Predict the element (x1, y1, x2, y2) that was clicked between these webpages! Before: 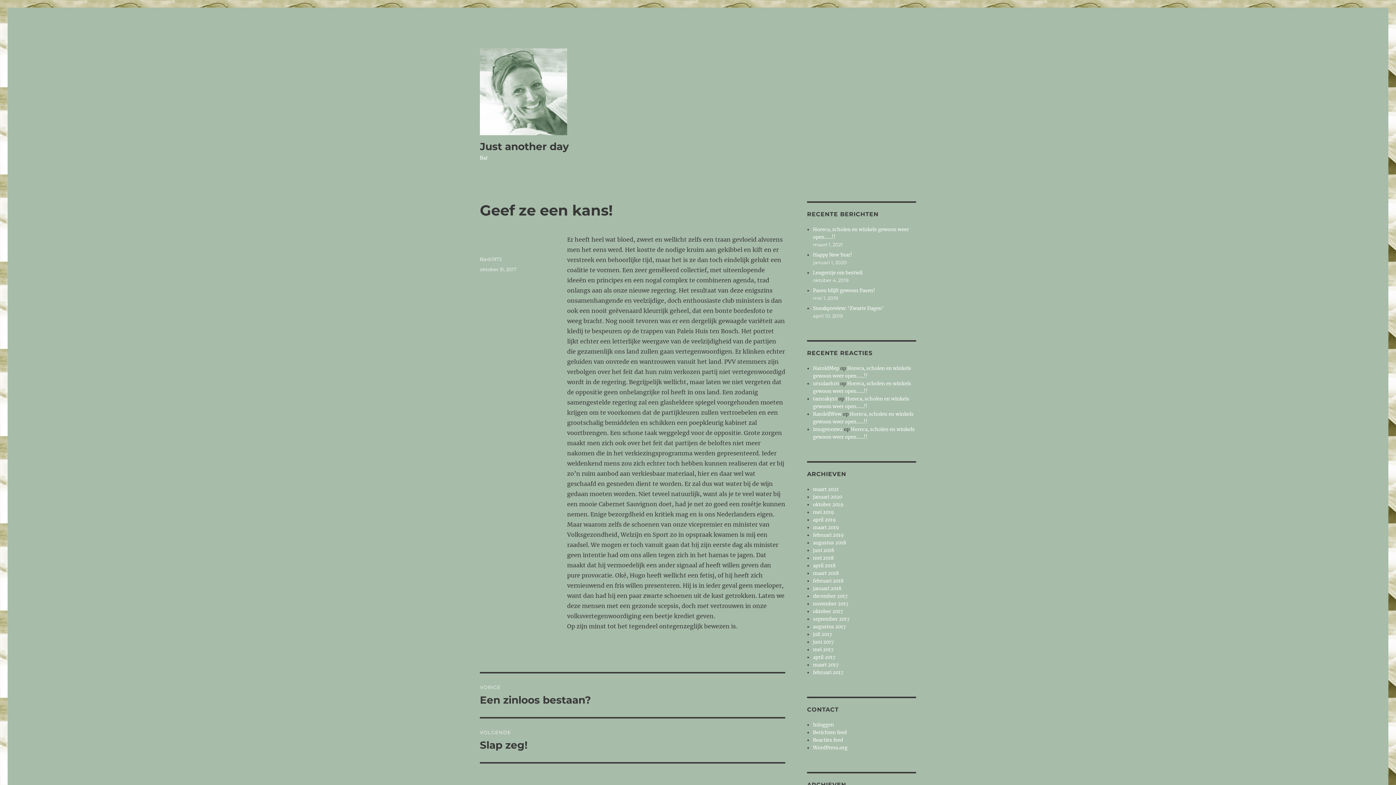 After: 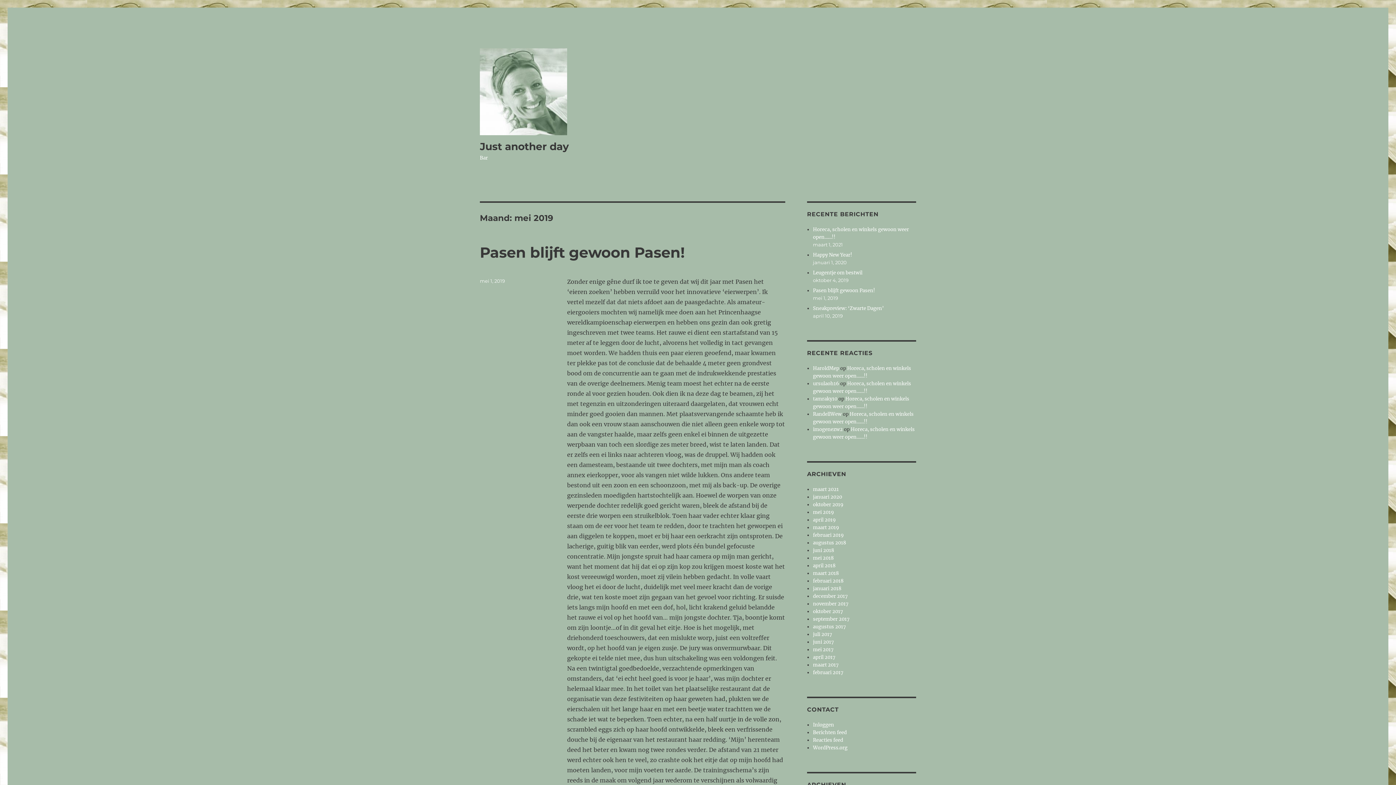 Action: bbox: (813, 509, 834, 515) label: mei 2019